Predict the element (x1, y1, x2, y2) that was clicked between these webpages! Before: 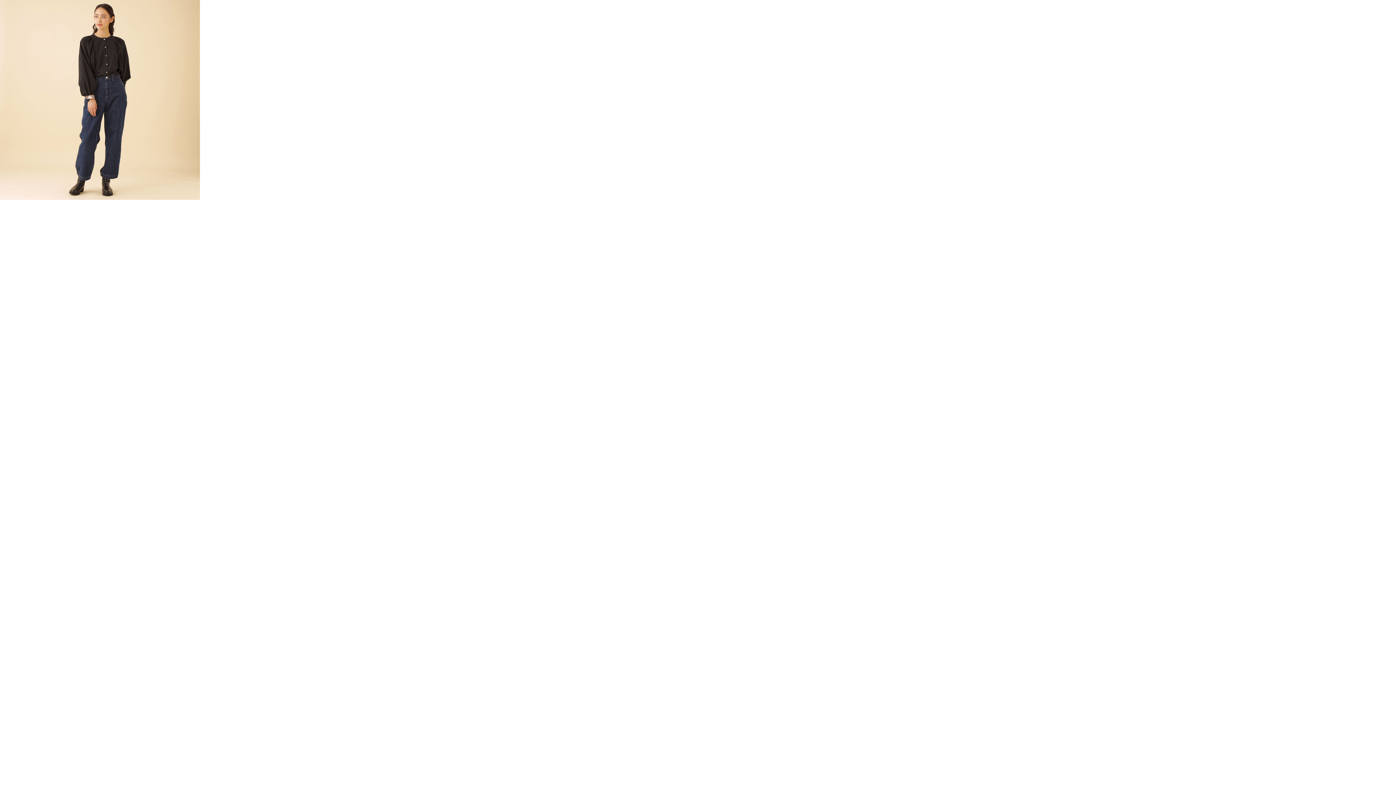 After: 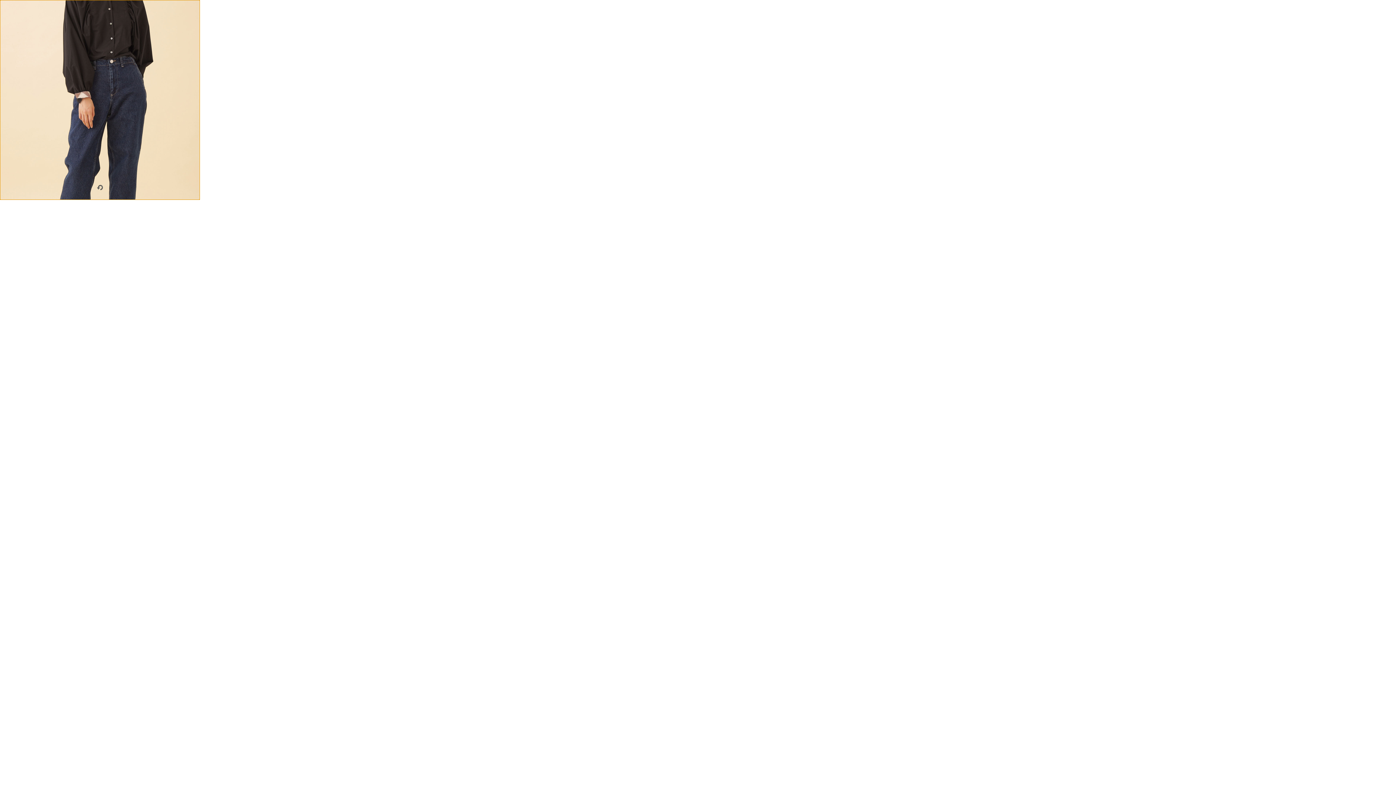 Action: bbox: (0, 0, 200, 200)